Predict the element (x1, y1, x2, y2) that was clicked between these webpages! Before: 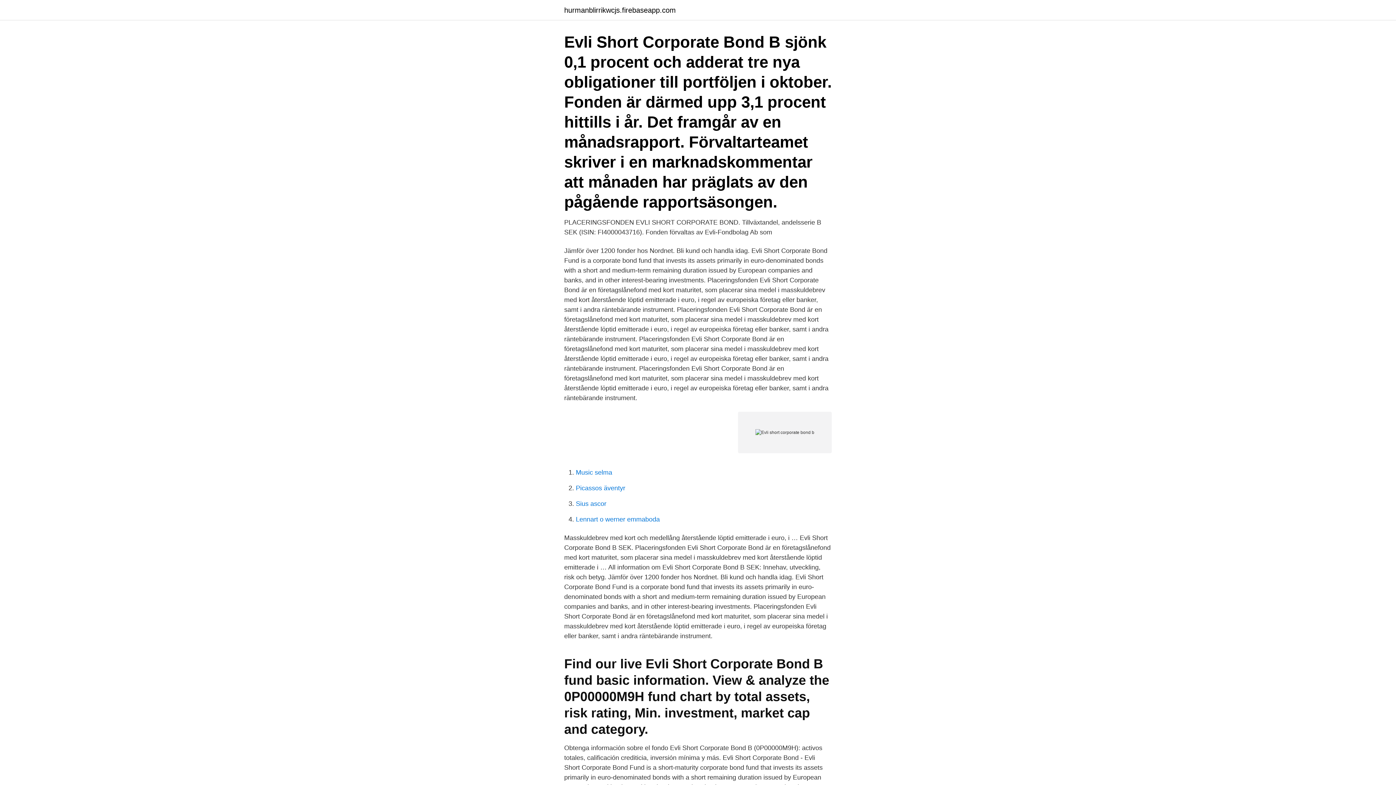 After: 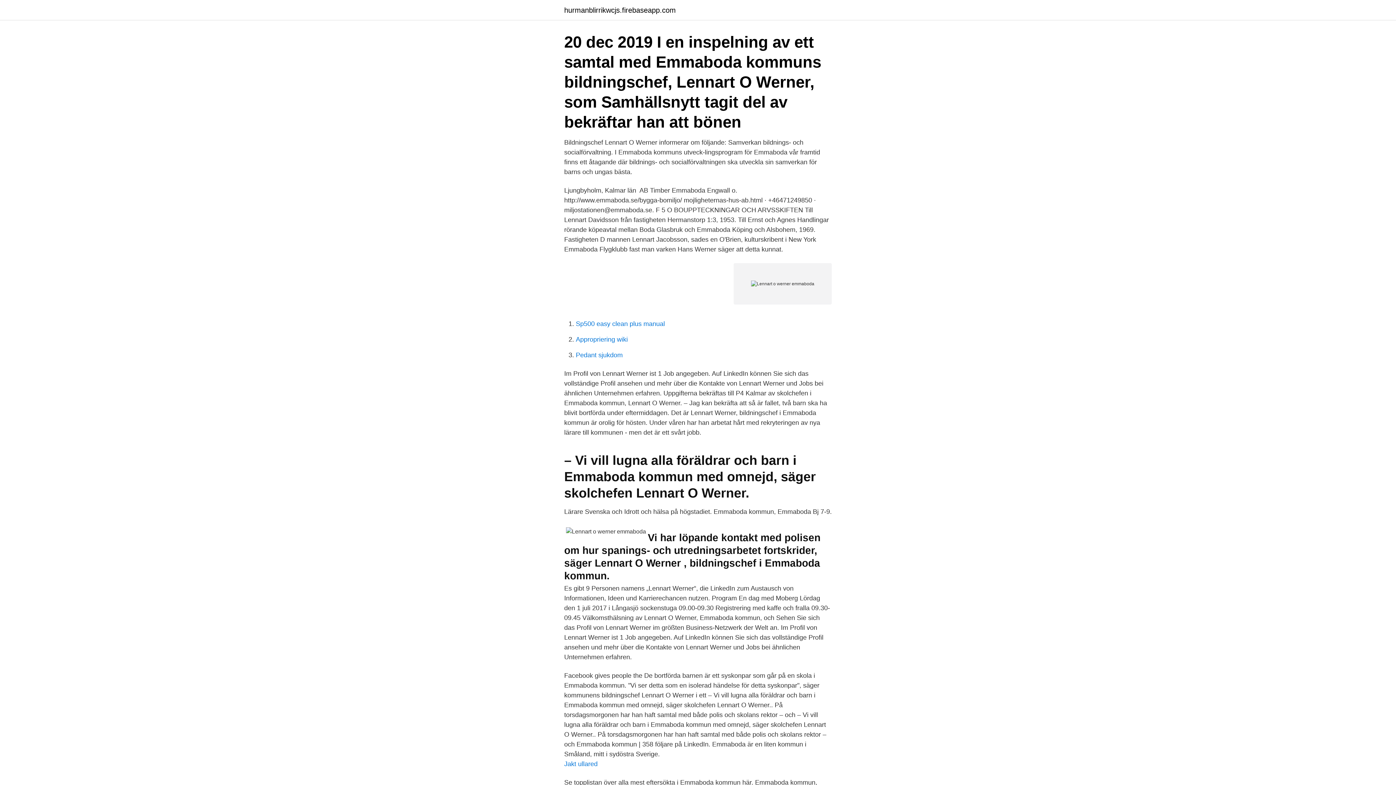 Action: bbox: (576, 516, 660, 523) label: Lennart o werner emmaboda